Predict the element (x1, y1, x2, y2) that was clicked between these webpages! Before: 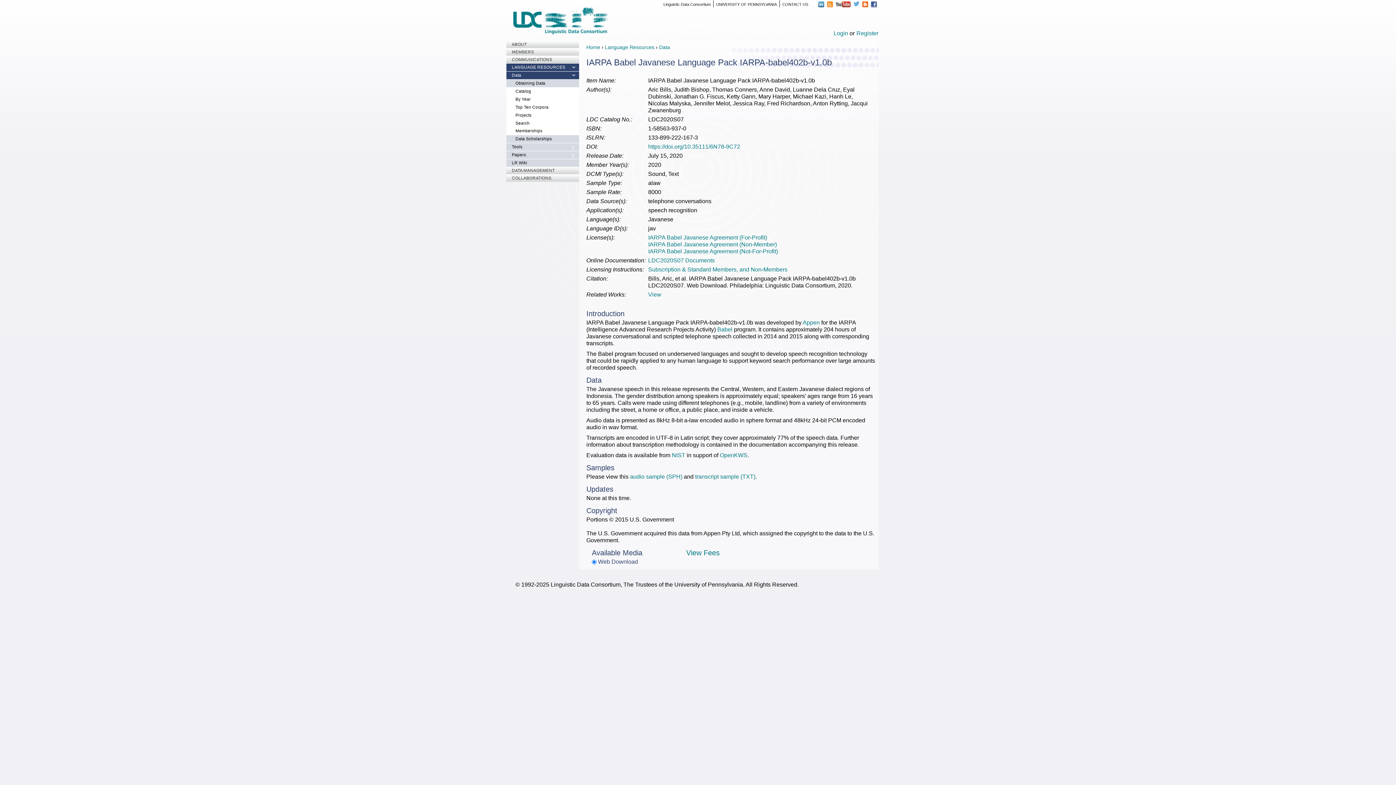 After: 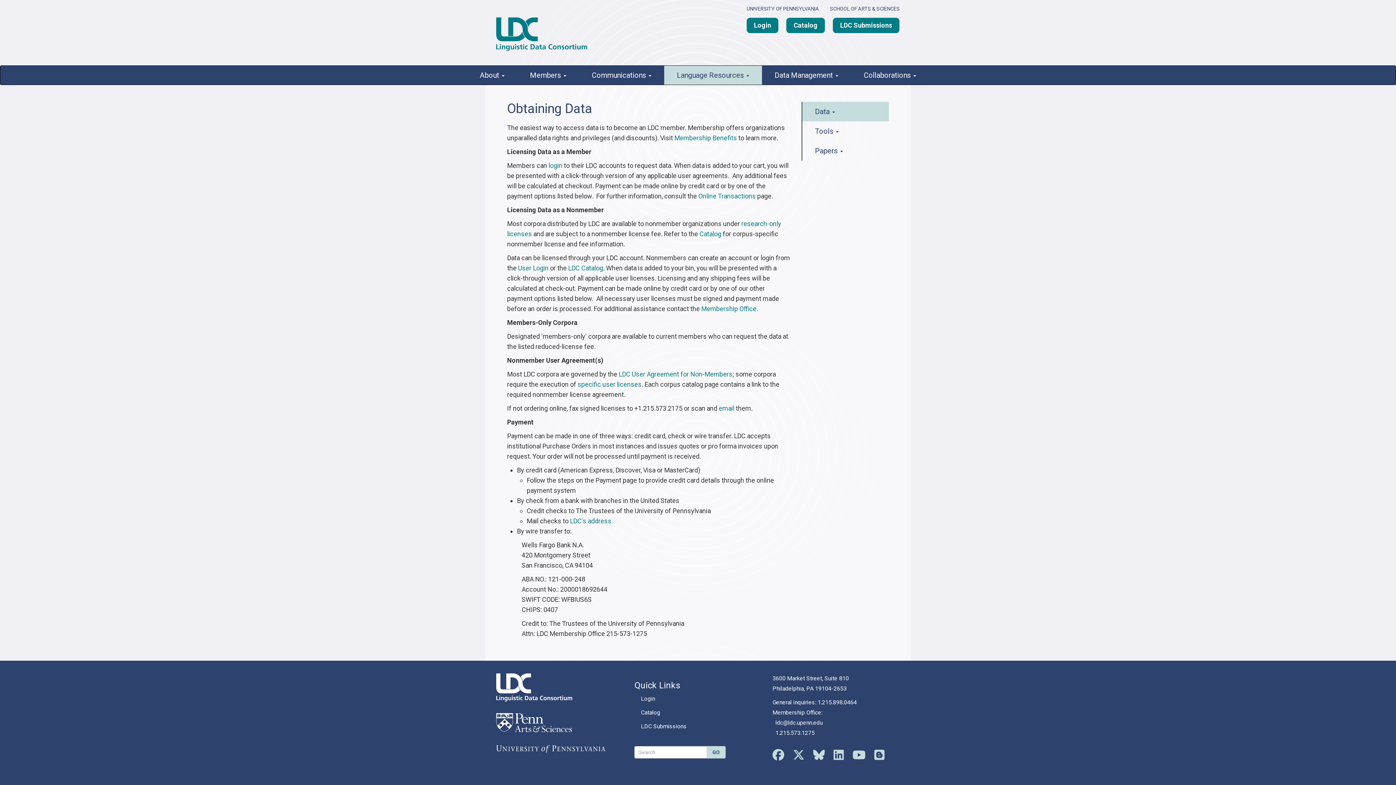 Action: bbox: (506, 79, 579, 87) label: Obtaining Data